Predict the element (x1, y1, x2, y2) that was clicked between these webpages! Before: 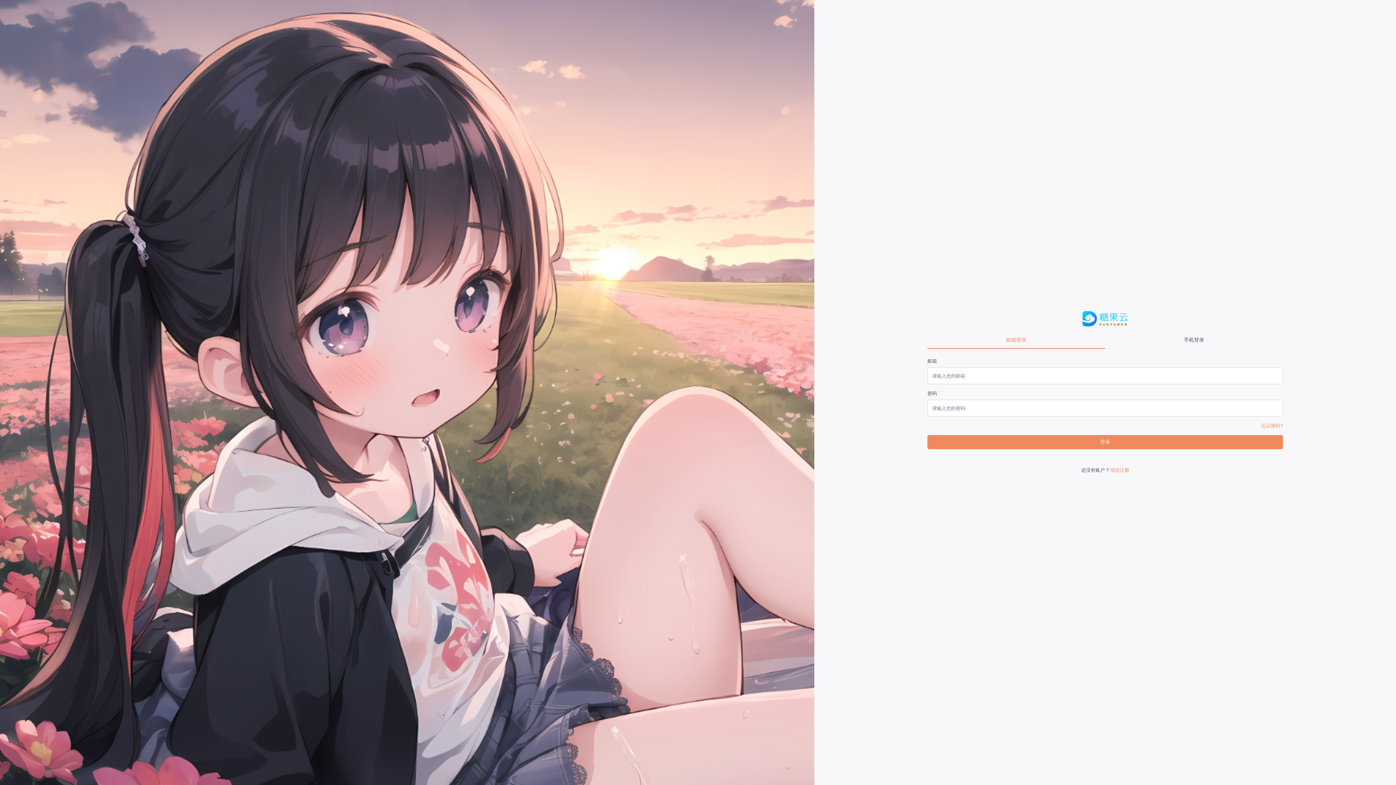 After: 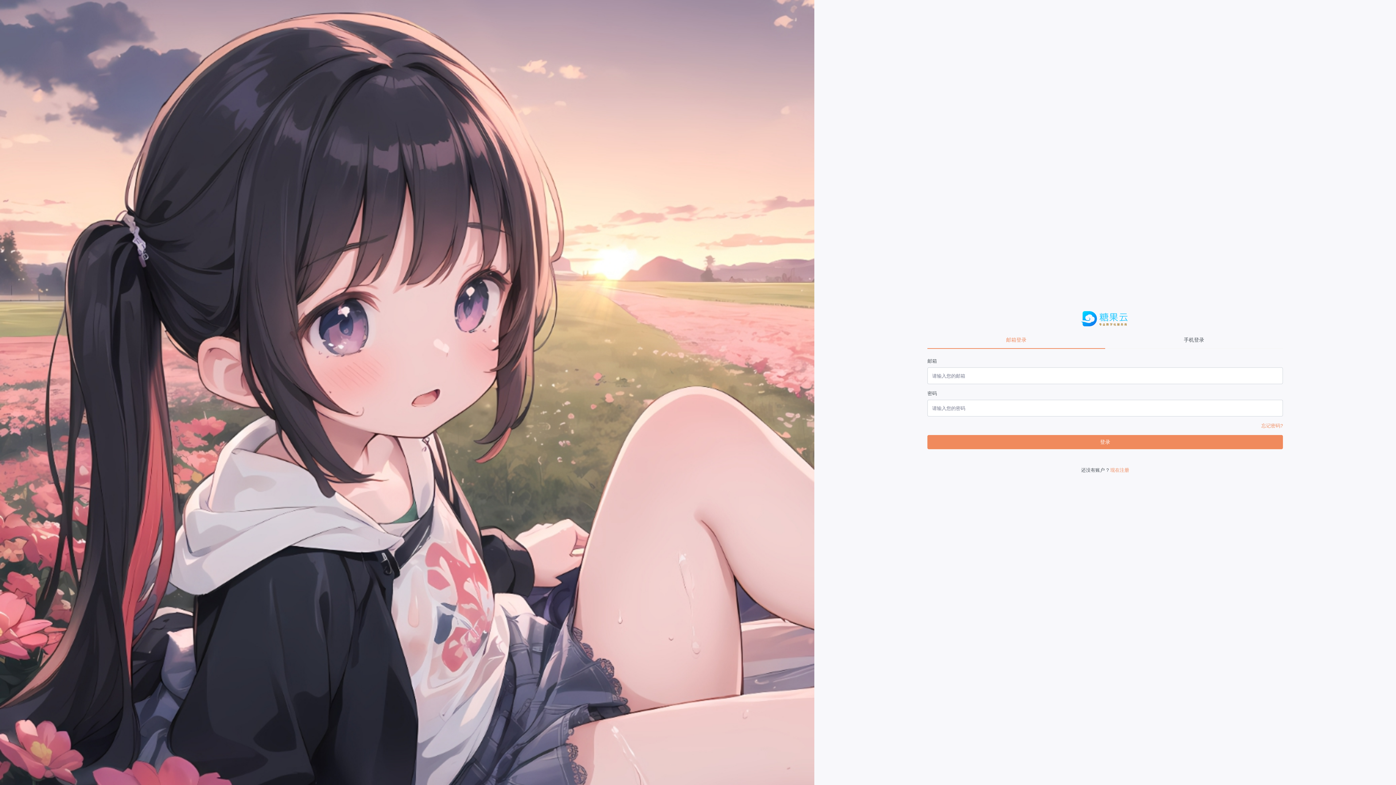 Action: bbox: (927, 435, 1283, 449) label: 登录